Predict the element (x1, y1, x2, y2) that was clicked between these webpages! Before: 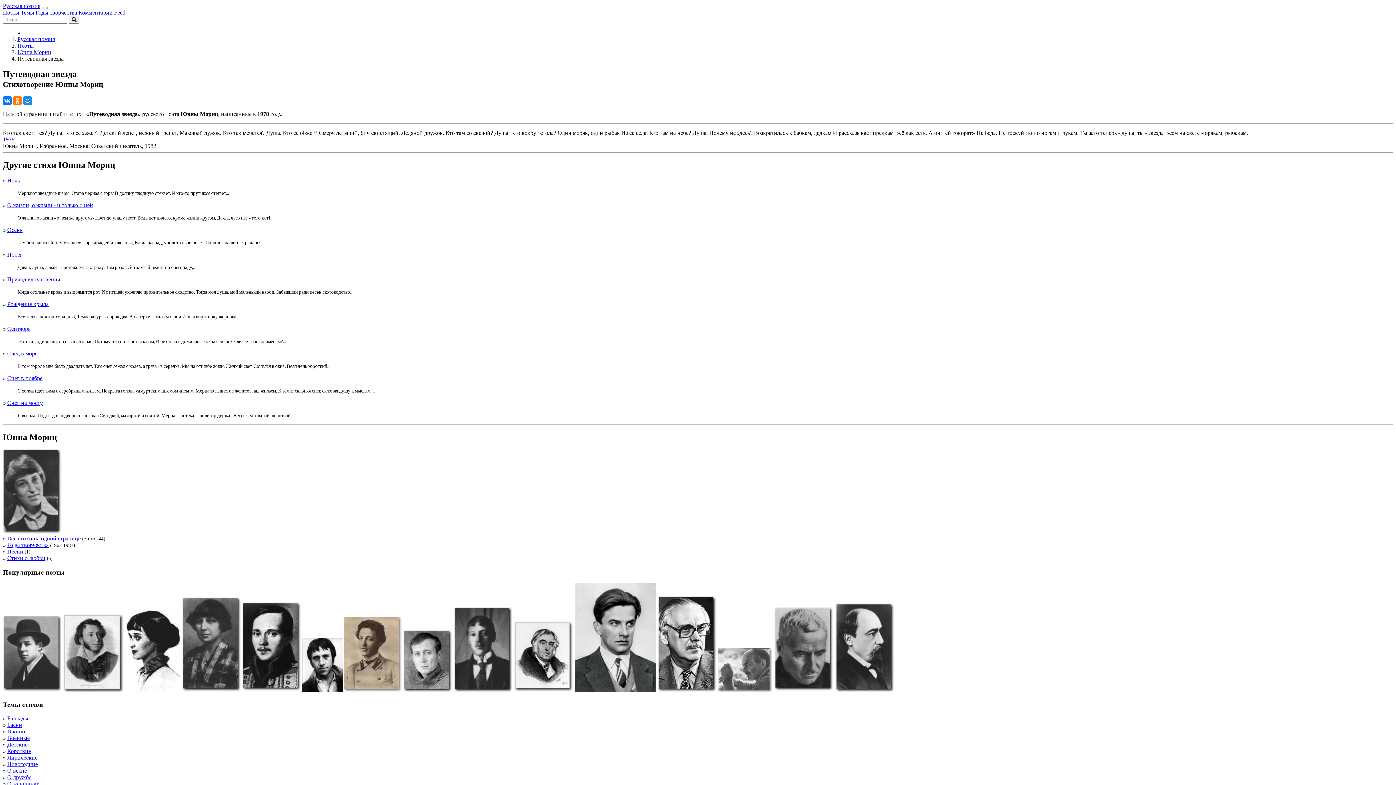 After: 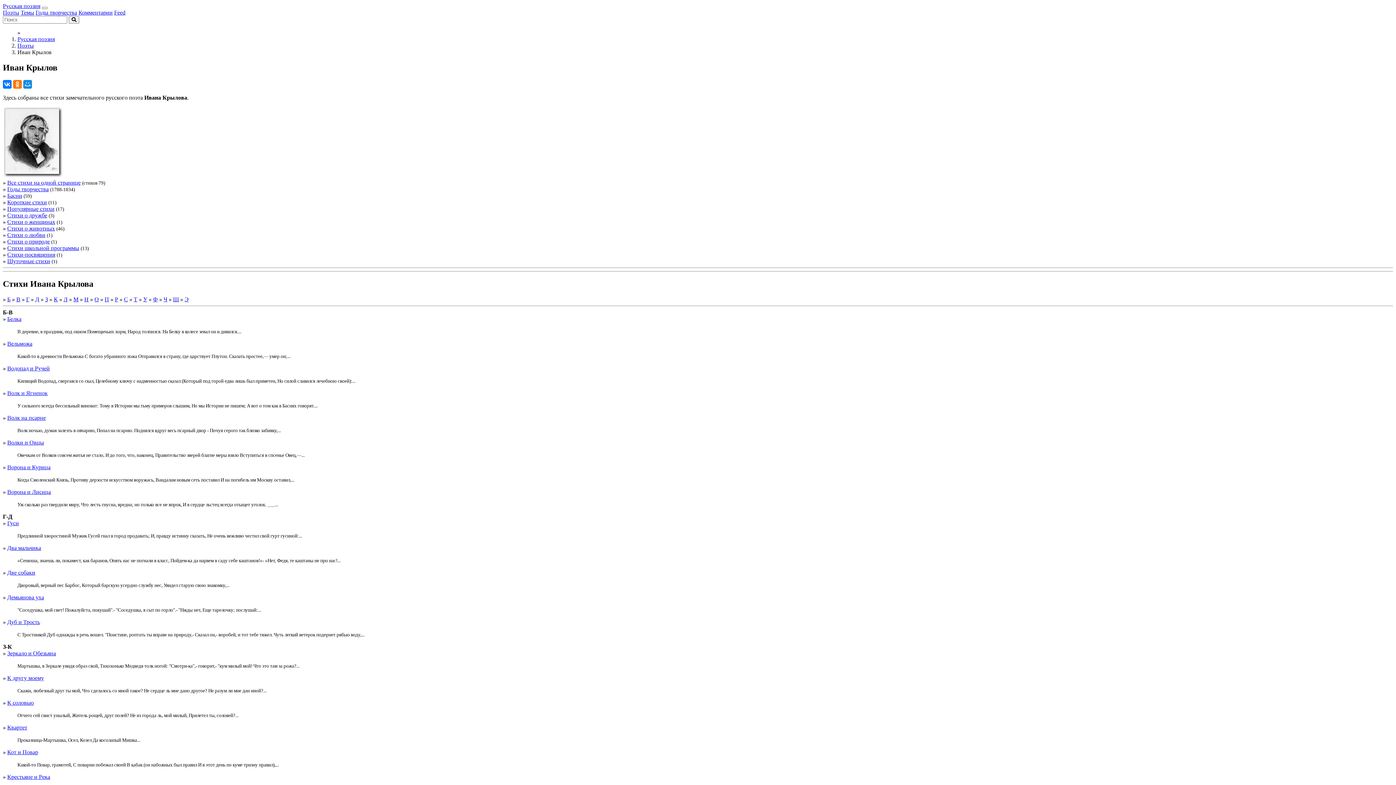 Action: bbox: (513, 687, 573, 693)